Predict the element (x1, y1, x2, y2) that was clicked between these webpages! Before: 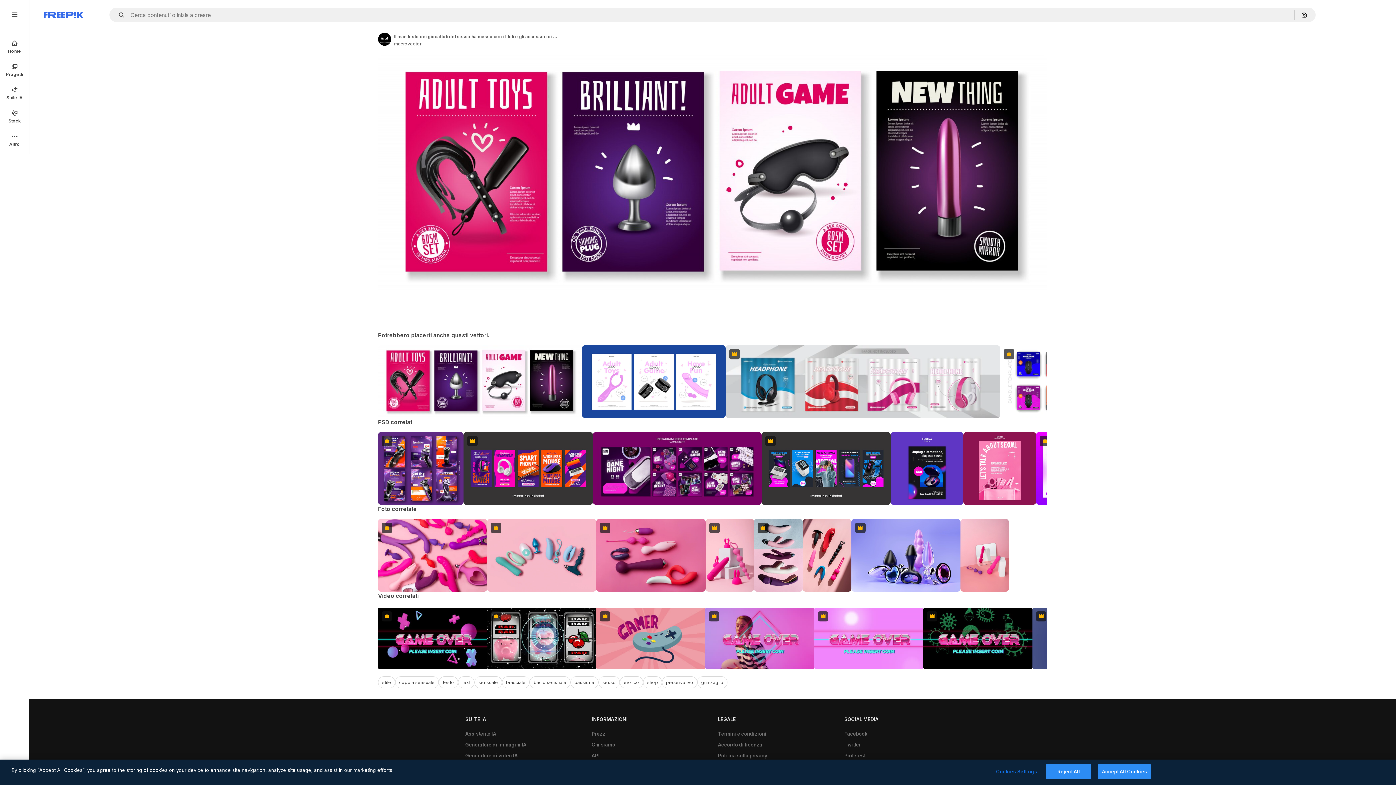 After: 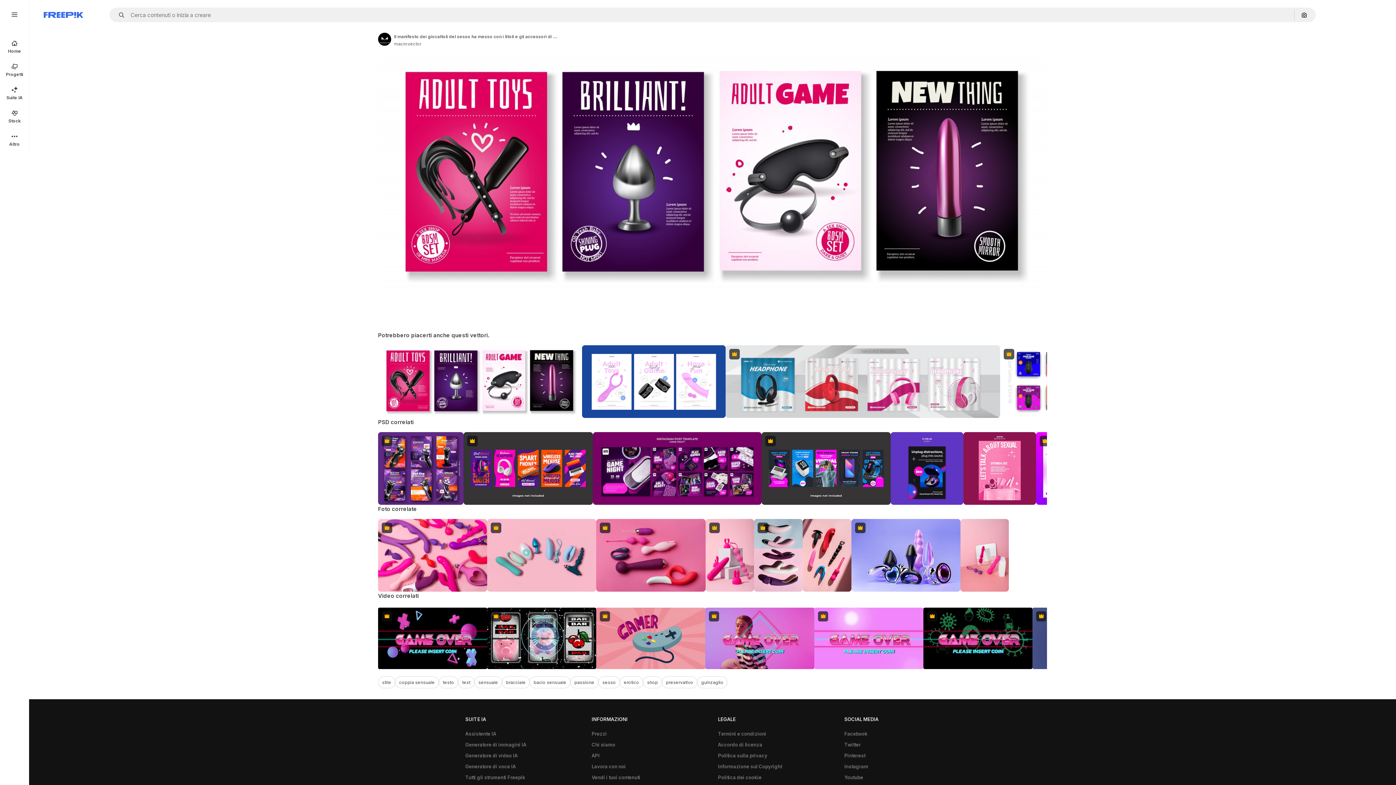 Action: bbox: (1098, 764, 1151, 779) label: Accept All Cookies